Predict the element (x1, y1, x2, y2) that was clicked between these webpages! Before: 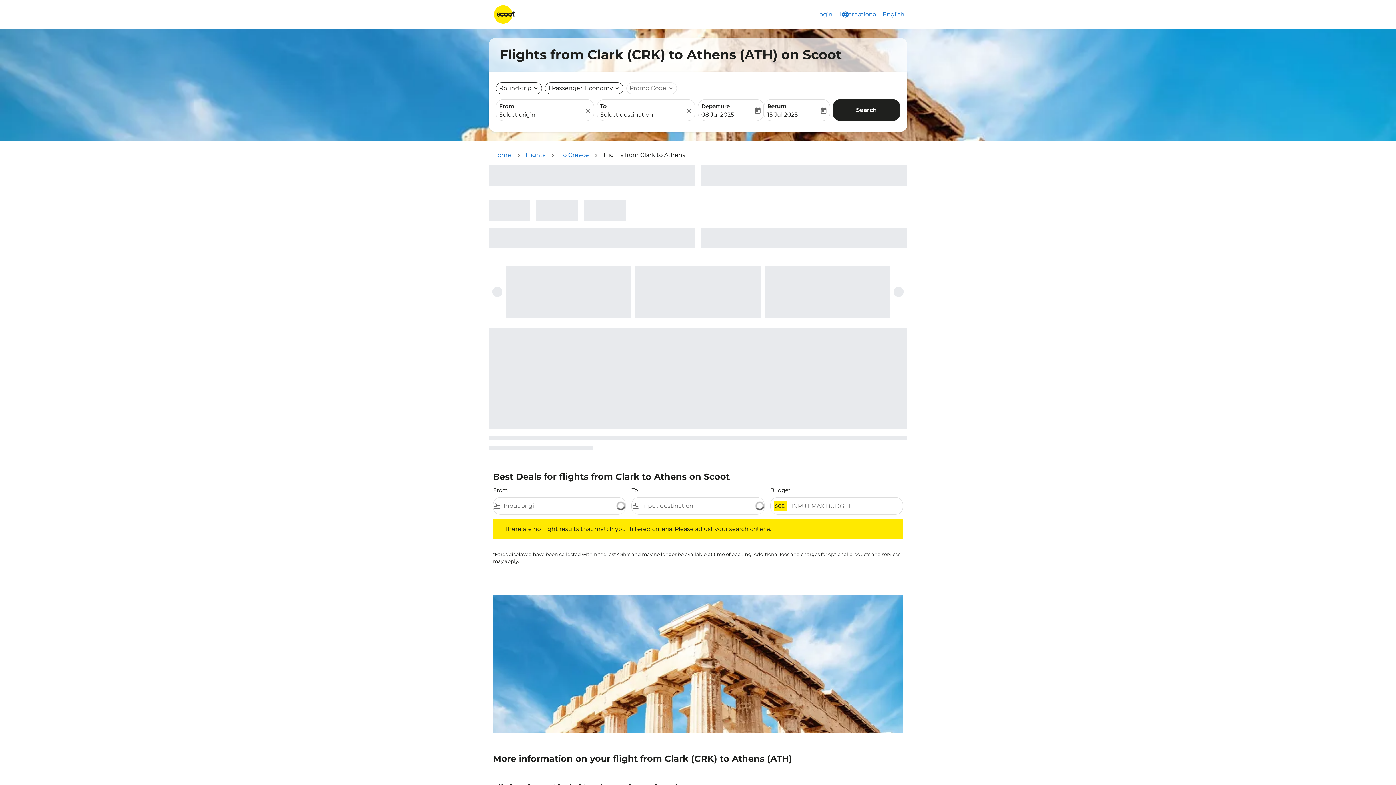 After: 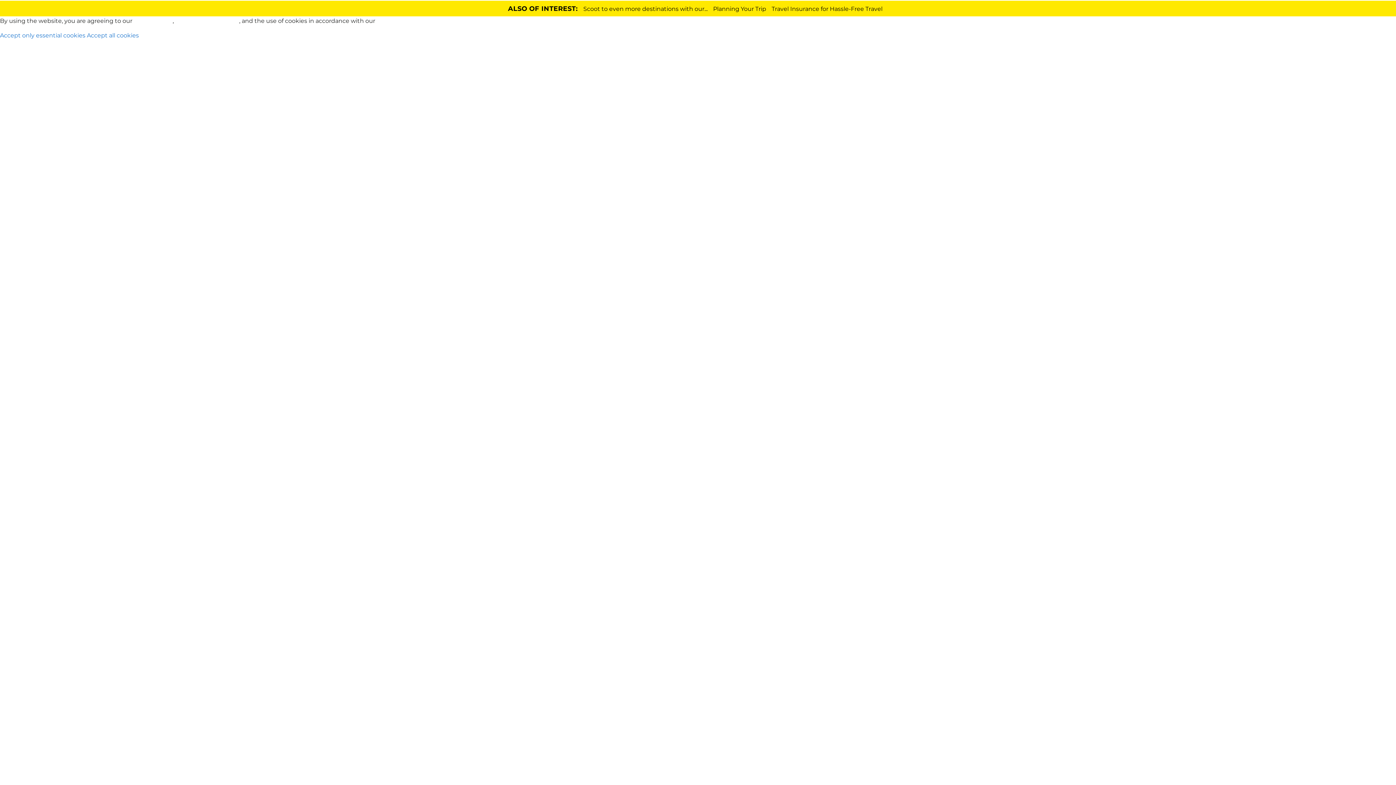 Action: label: Home bbox: (493, 151, 511, 158)